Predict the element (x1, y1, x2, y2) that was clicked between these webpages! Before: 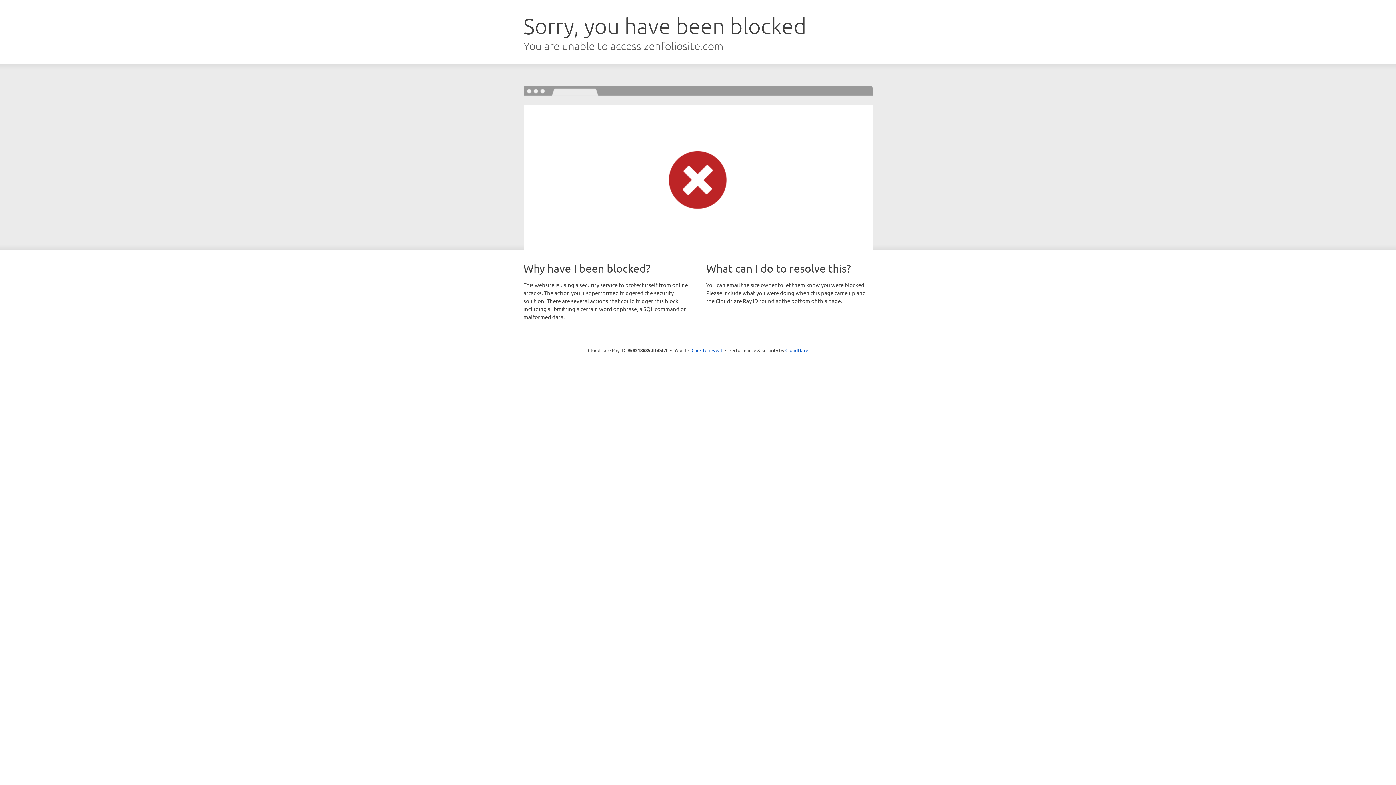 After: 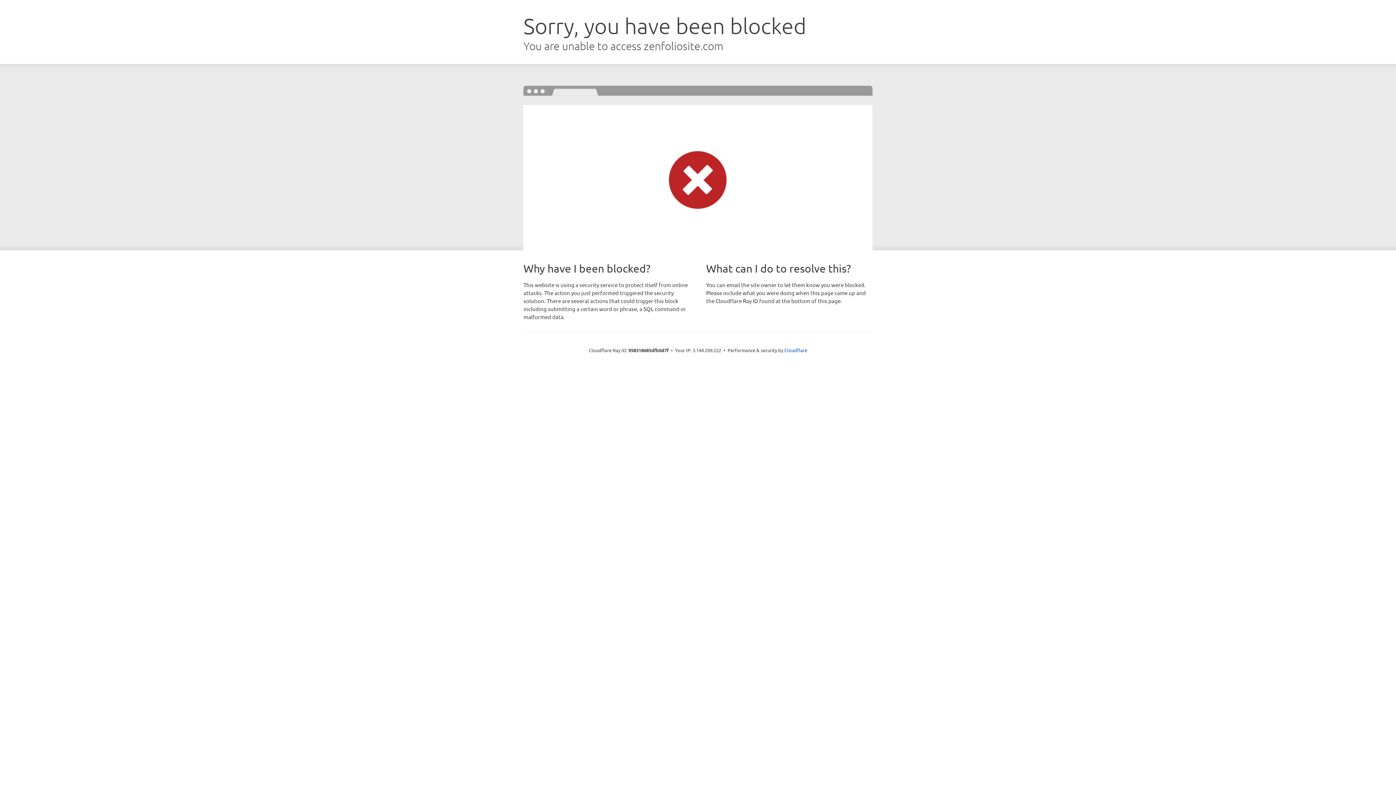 Action: label: Click to reveal bbox: (691, 346, 722, 353)